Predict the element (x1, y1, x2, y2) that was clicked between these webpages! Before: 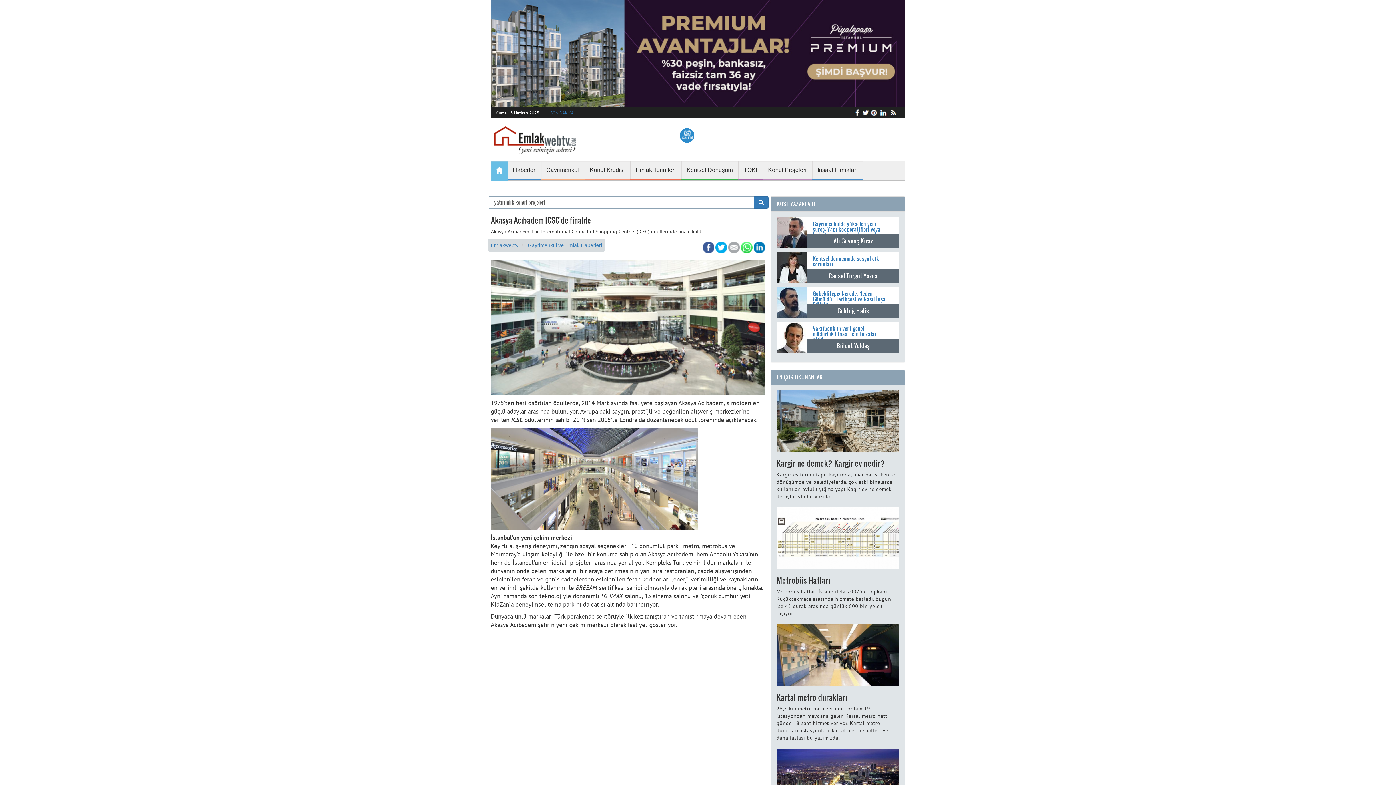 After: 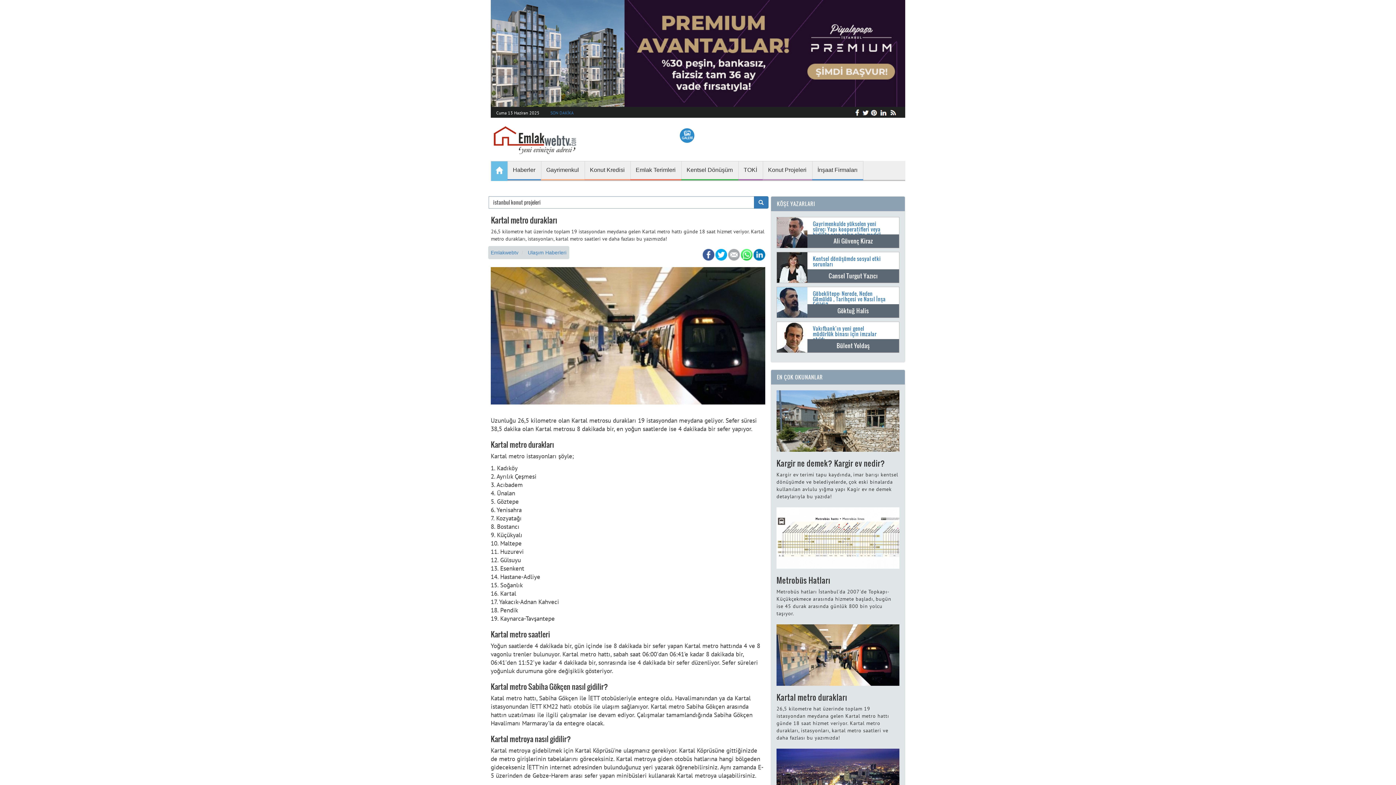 Action: bbox: (776, 624, 899, 745) label: Kartal metro durakları

26,5 kilometre hat üzerinde toplam 19 istasyondan meydana gelen Kartal metro hattı günde 18 saat hizmet veriyor. Kartal metro durakları, istasyonları, kartal metro saatleri ve daha fazlası bu yazımızda!